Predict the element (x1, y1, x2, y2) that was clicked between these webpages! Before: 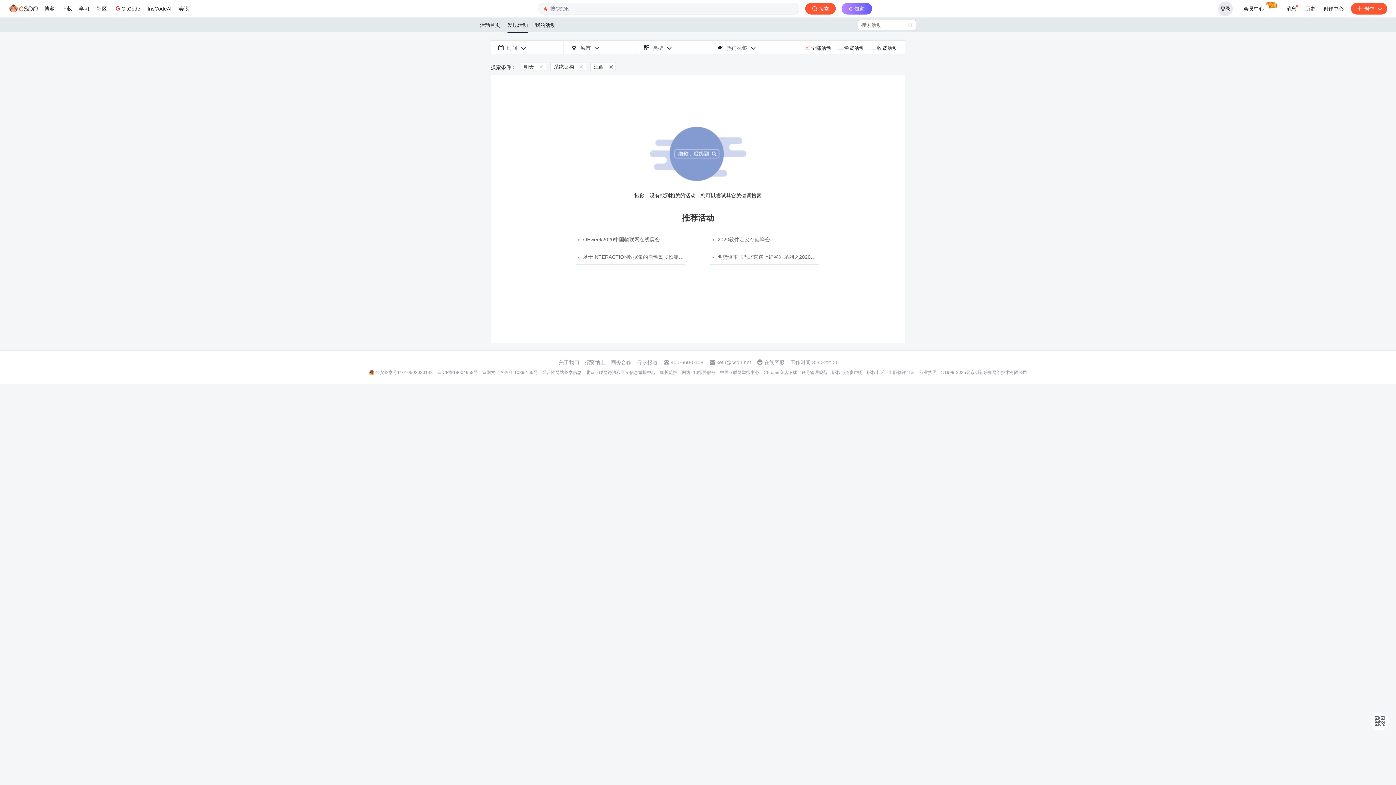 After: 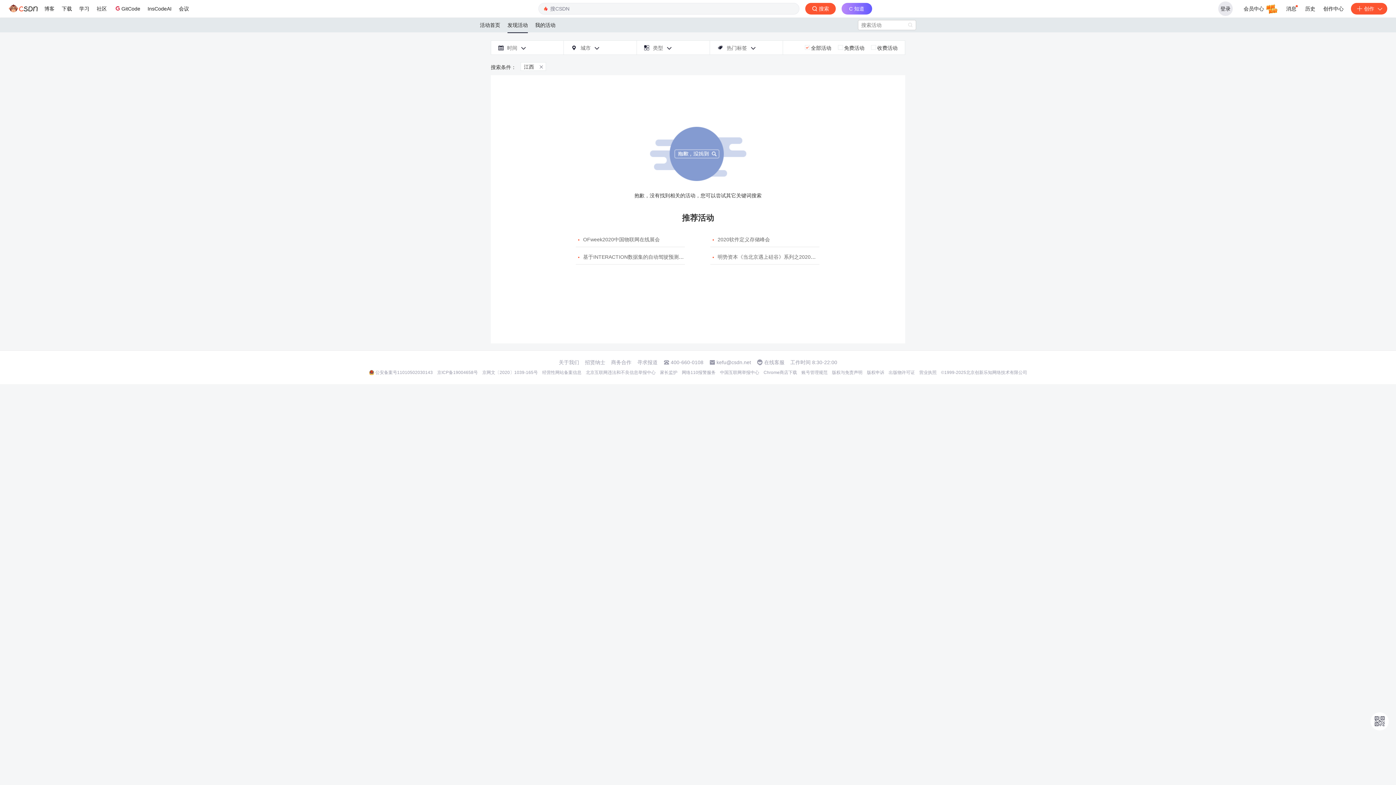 Action: label: 发现活动 bbox: (507, 17, 528, 32)